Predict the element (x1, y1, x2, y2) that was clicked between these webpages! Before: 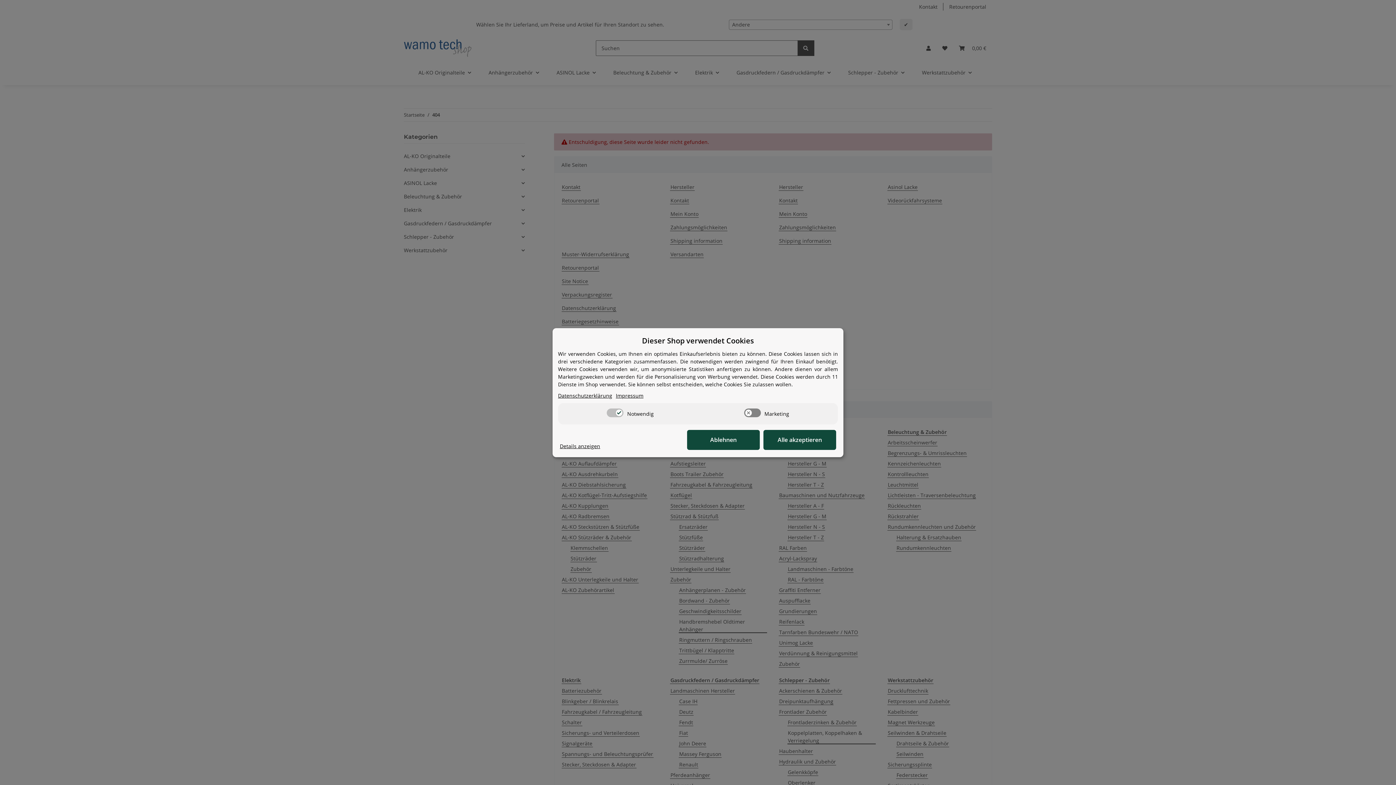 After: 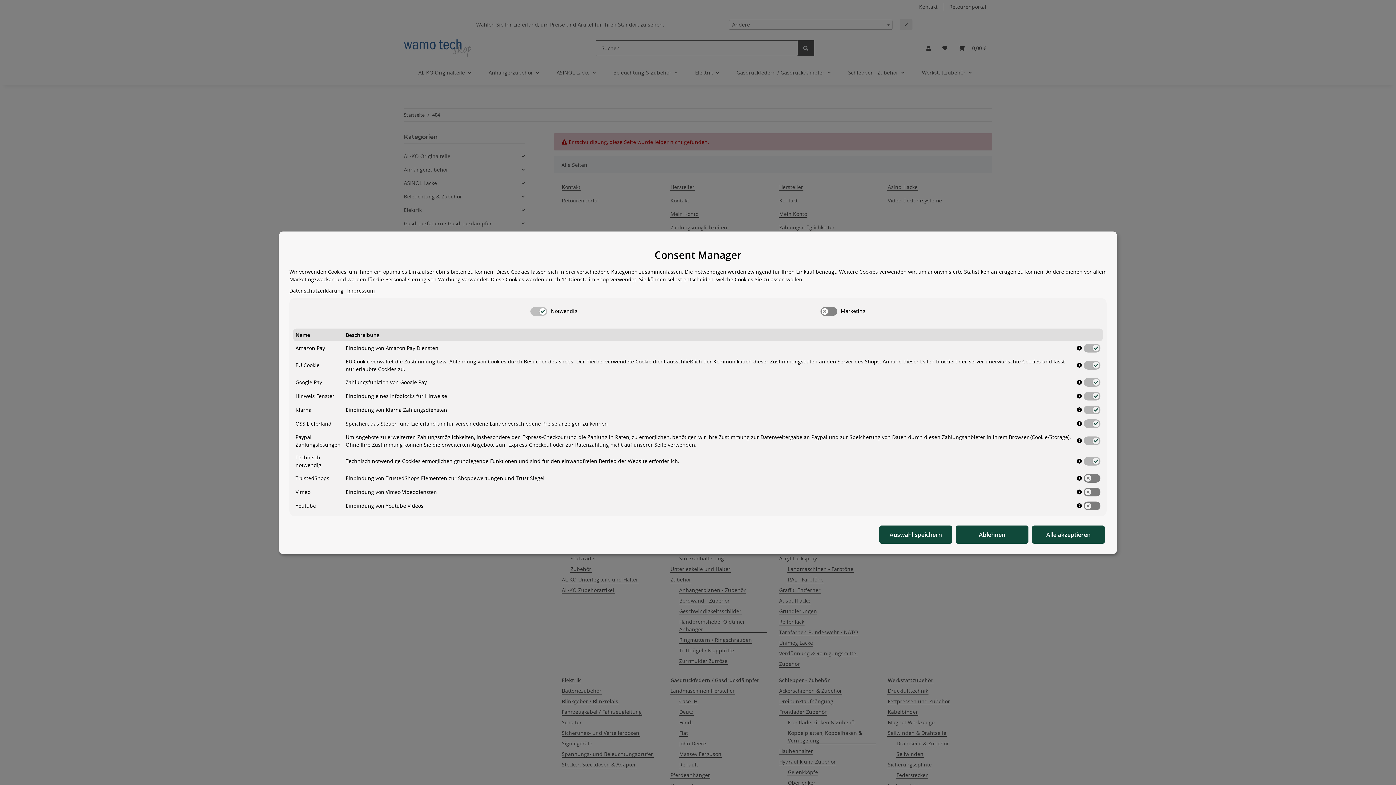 Action: label: Cookie Details anzeigen bbox: (560, 442, 600, 450)